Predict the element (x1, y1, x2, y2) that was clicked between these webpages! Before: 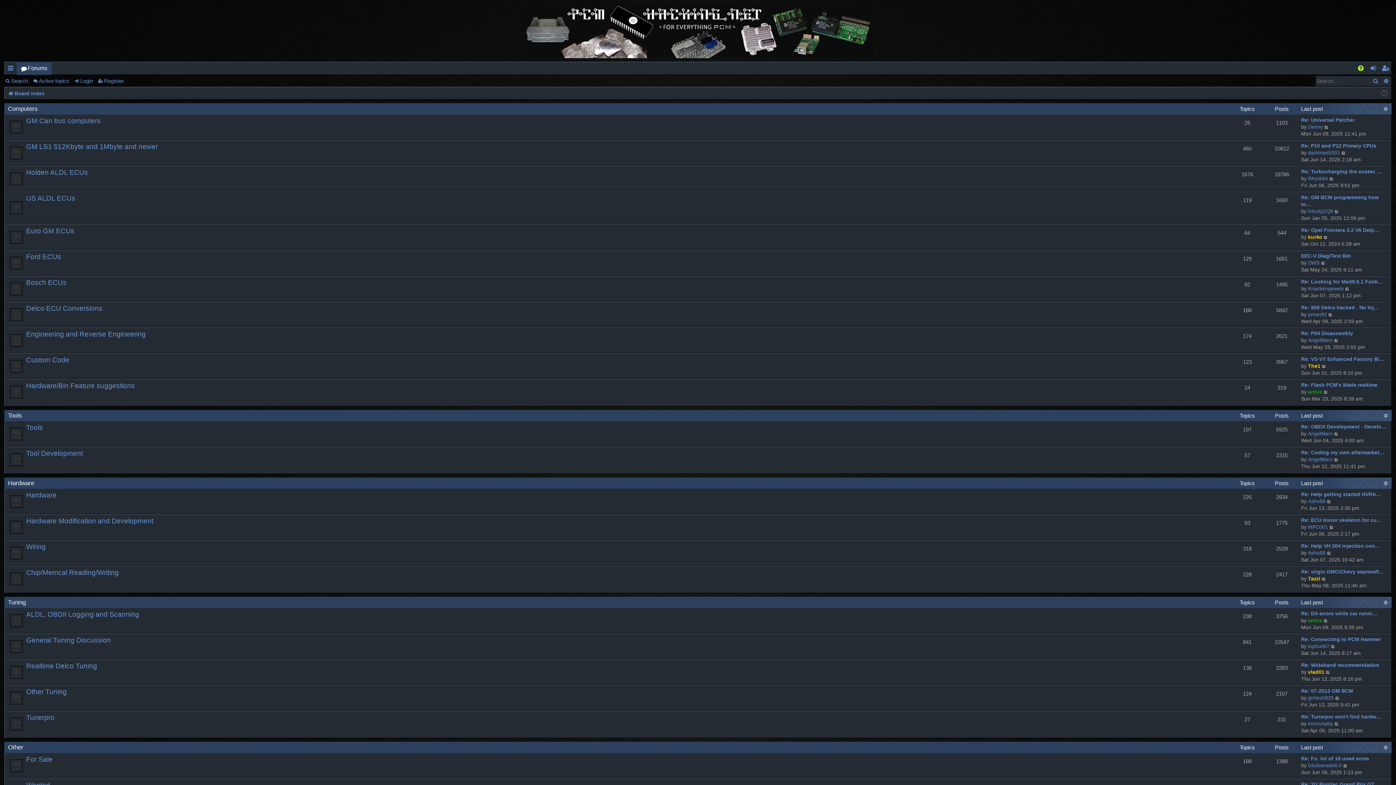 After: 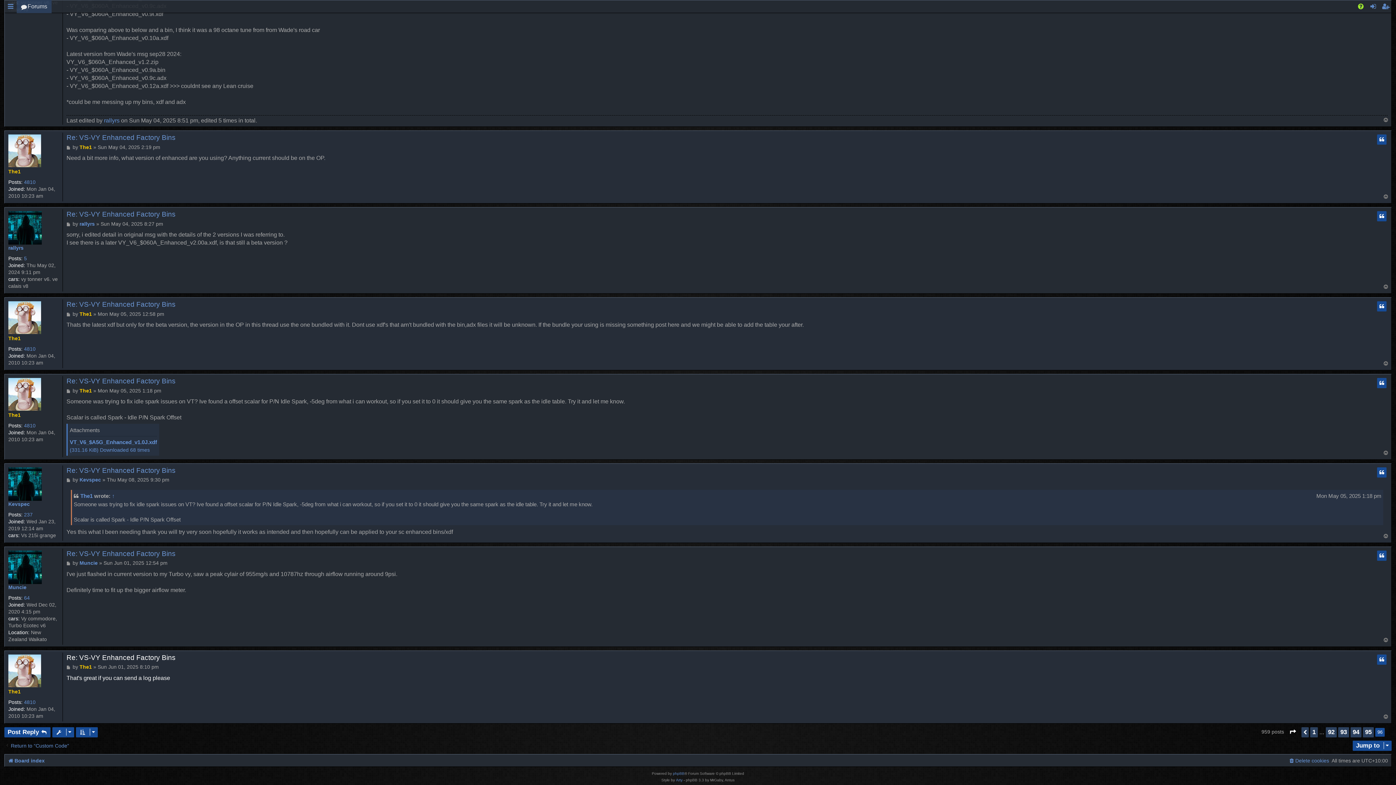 Action: label: View the latest post bbox: (1322, 362, 1326, 369)